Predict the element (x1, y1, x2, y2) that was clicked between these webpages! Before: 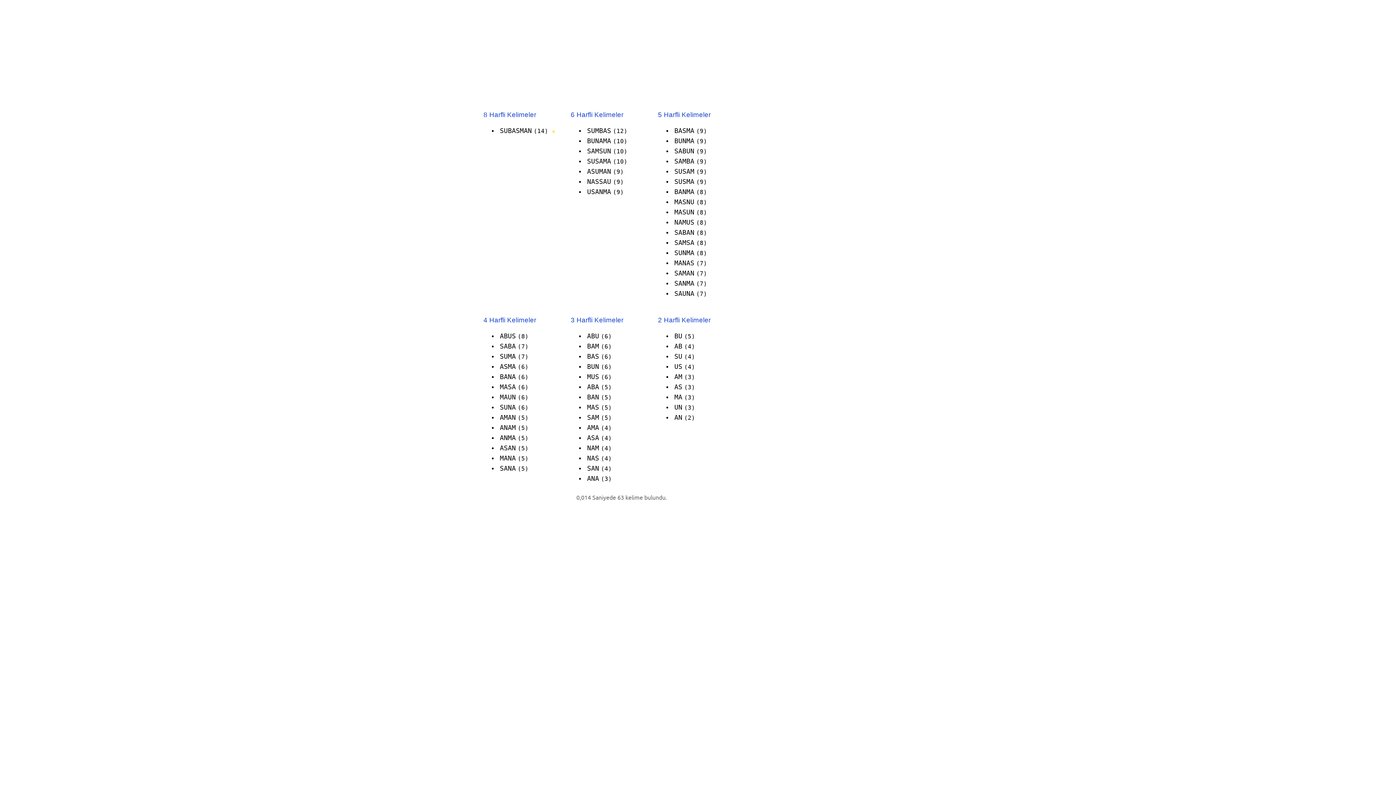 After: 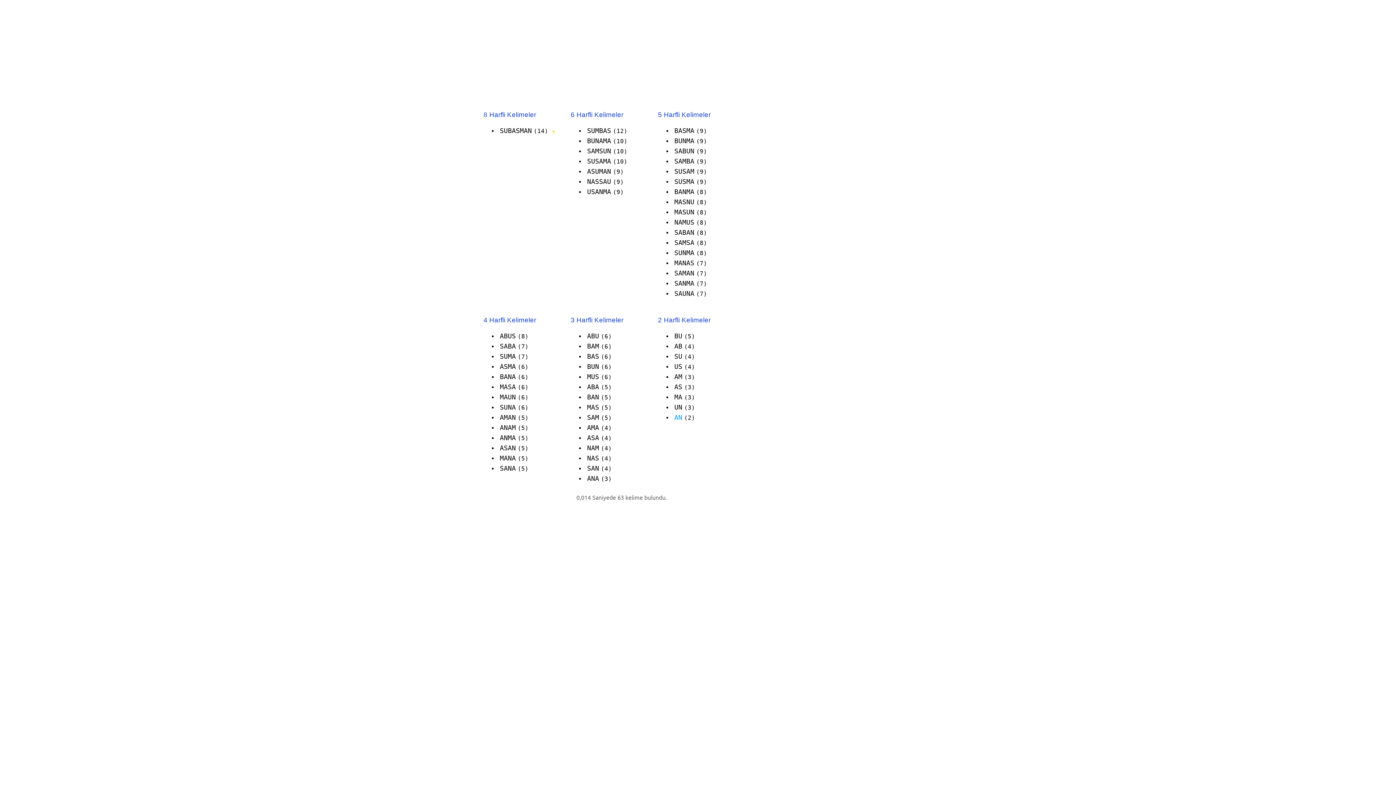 Action: label: AN bbox: (672, 412, 684, 422)